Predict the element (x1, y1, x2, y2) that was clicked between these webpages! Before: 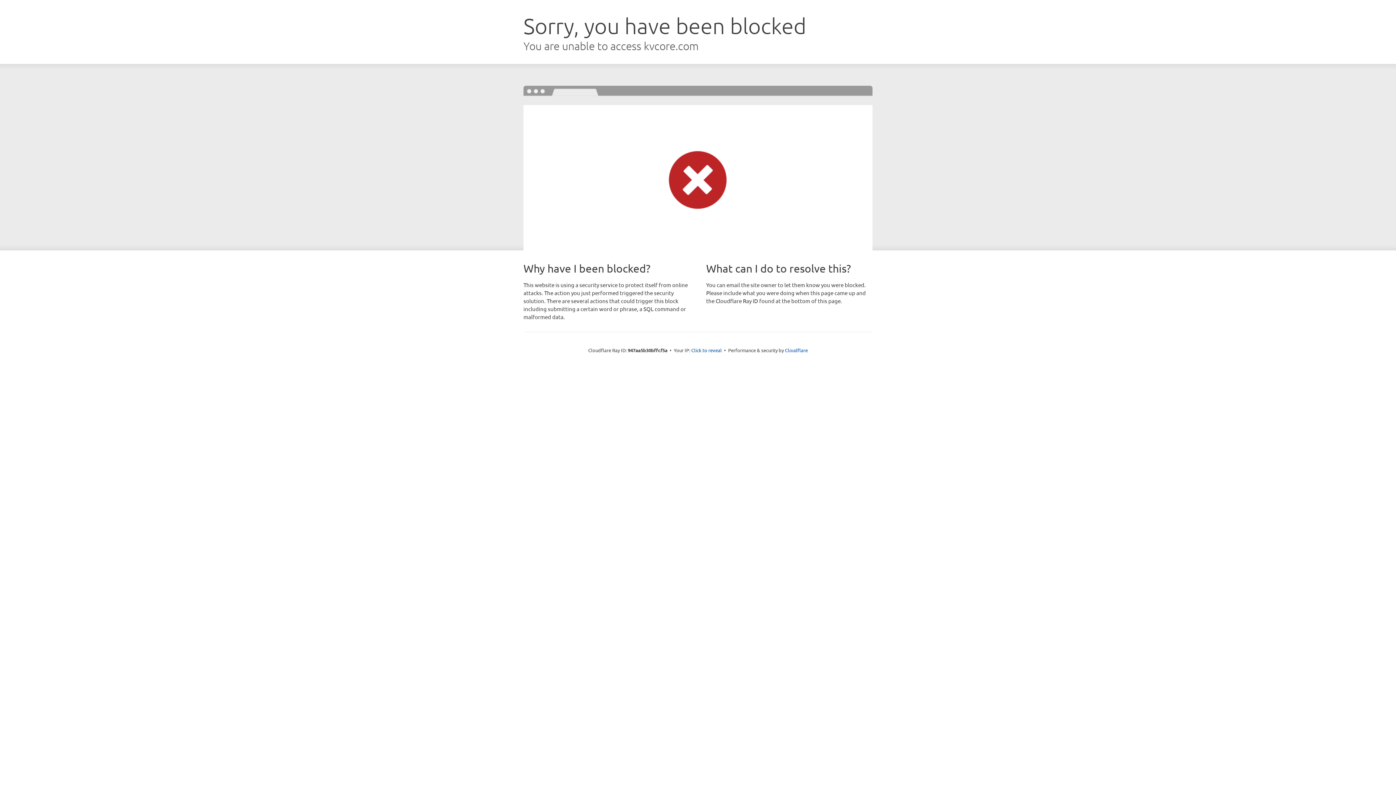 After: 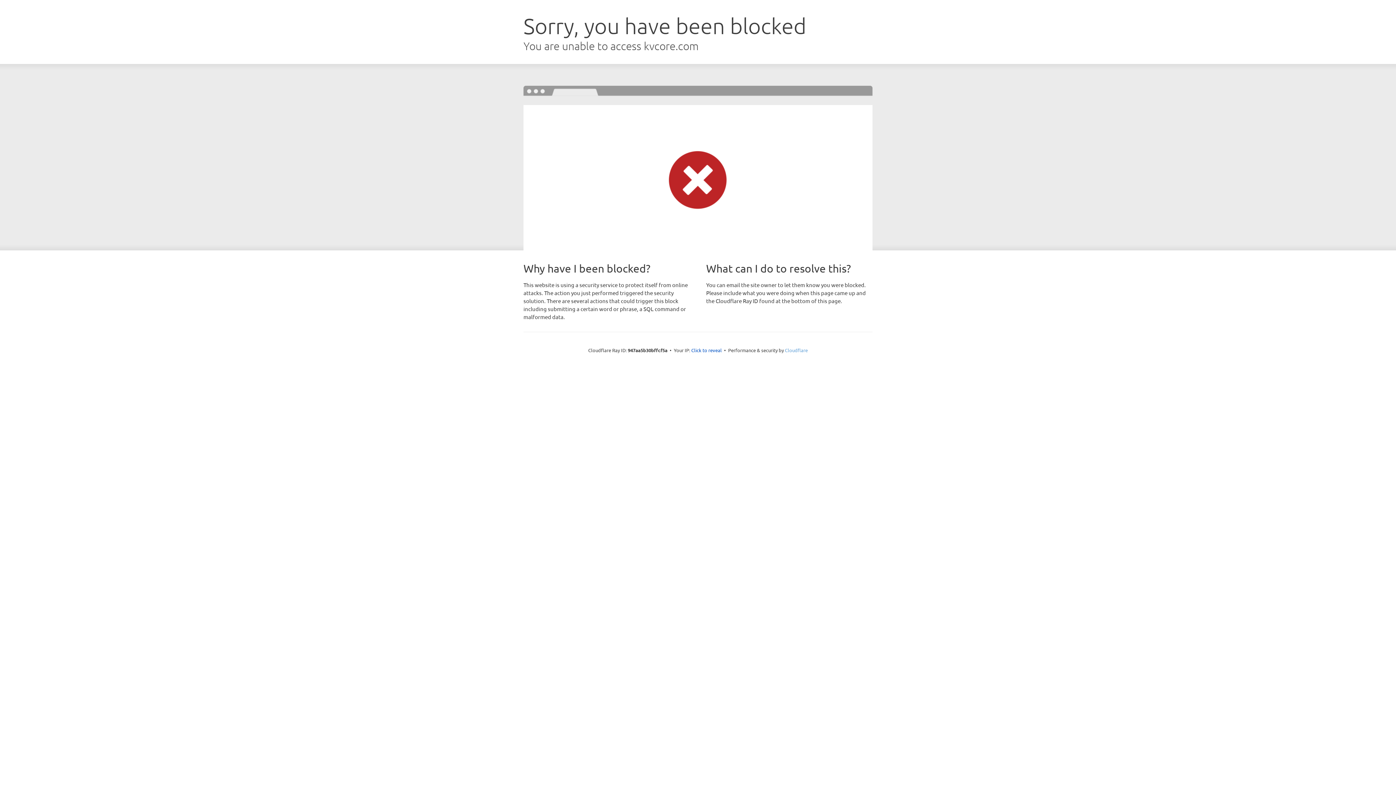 Action: bbox: (785, 347, 808, 353) label: Cloudflare